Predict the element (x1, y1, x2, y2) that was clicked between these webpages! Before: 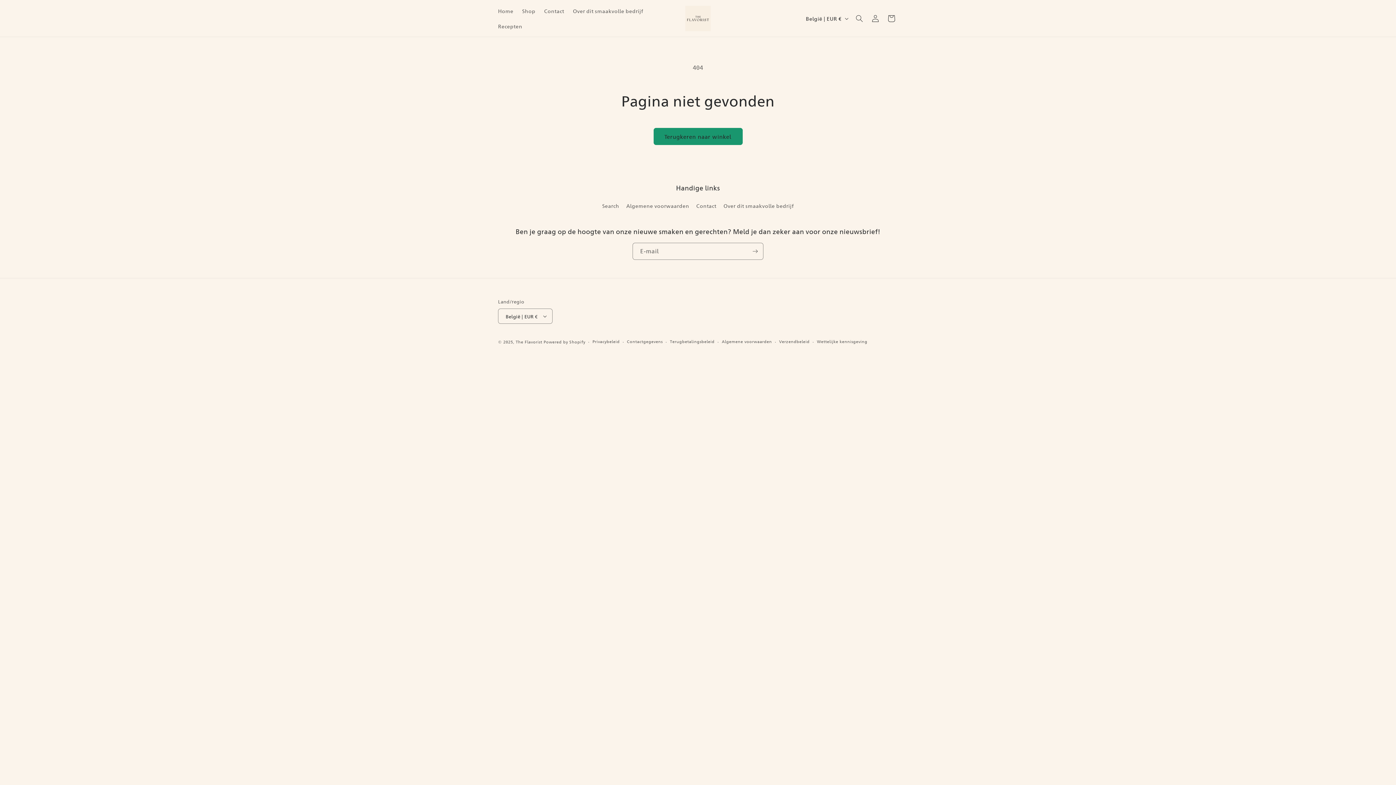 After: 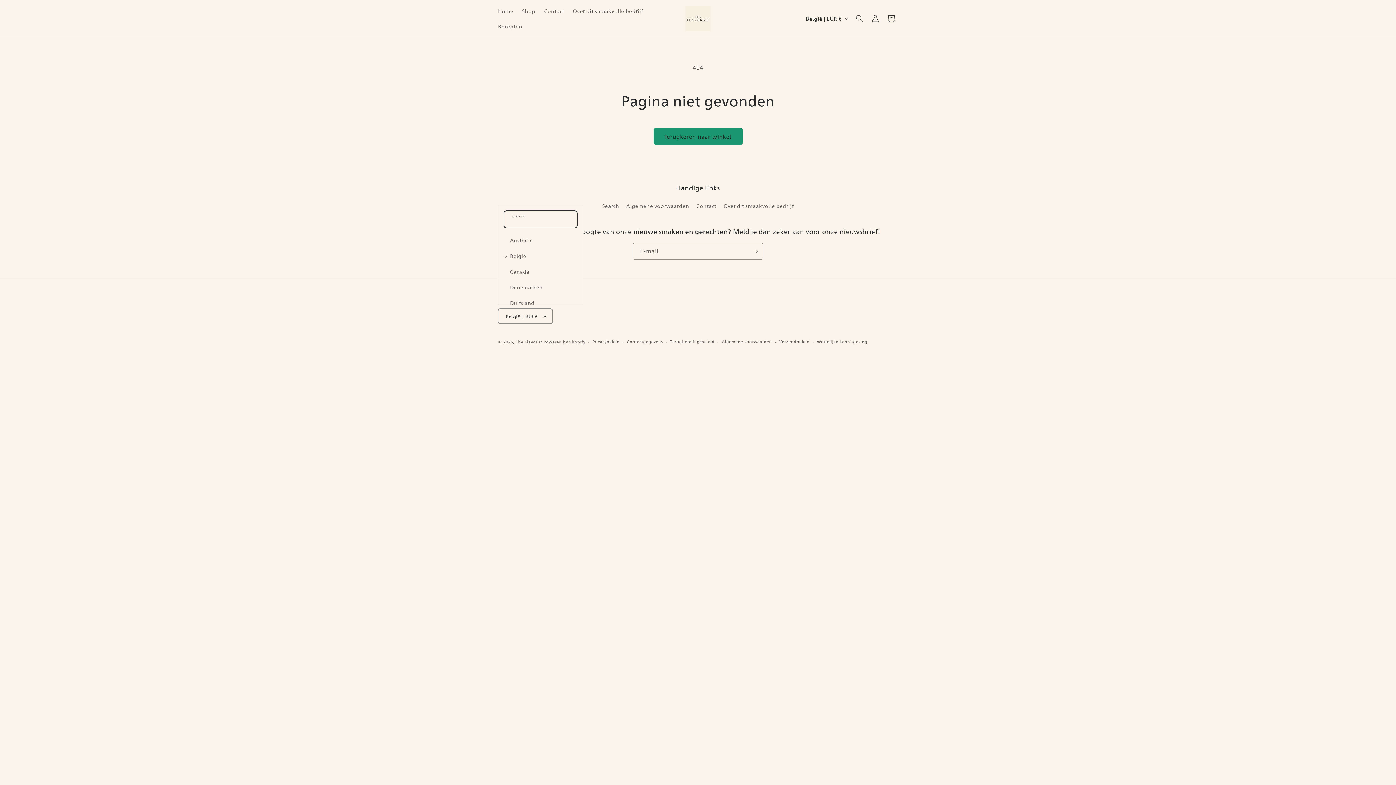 Action: bbox: (498, 308, 552, 324) label: België | EUR €